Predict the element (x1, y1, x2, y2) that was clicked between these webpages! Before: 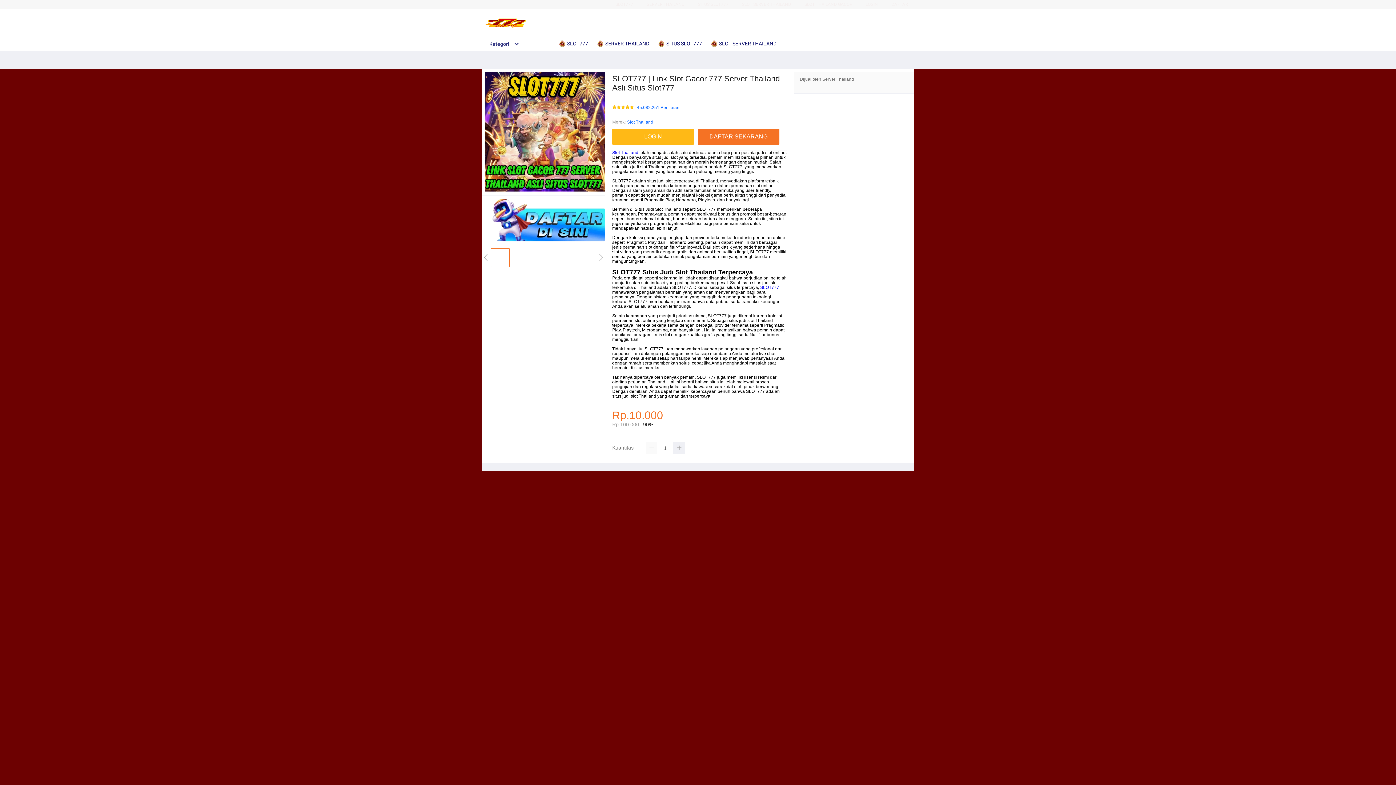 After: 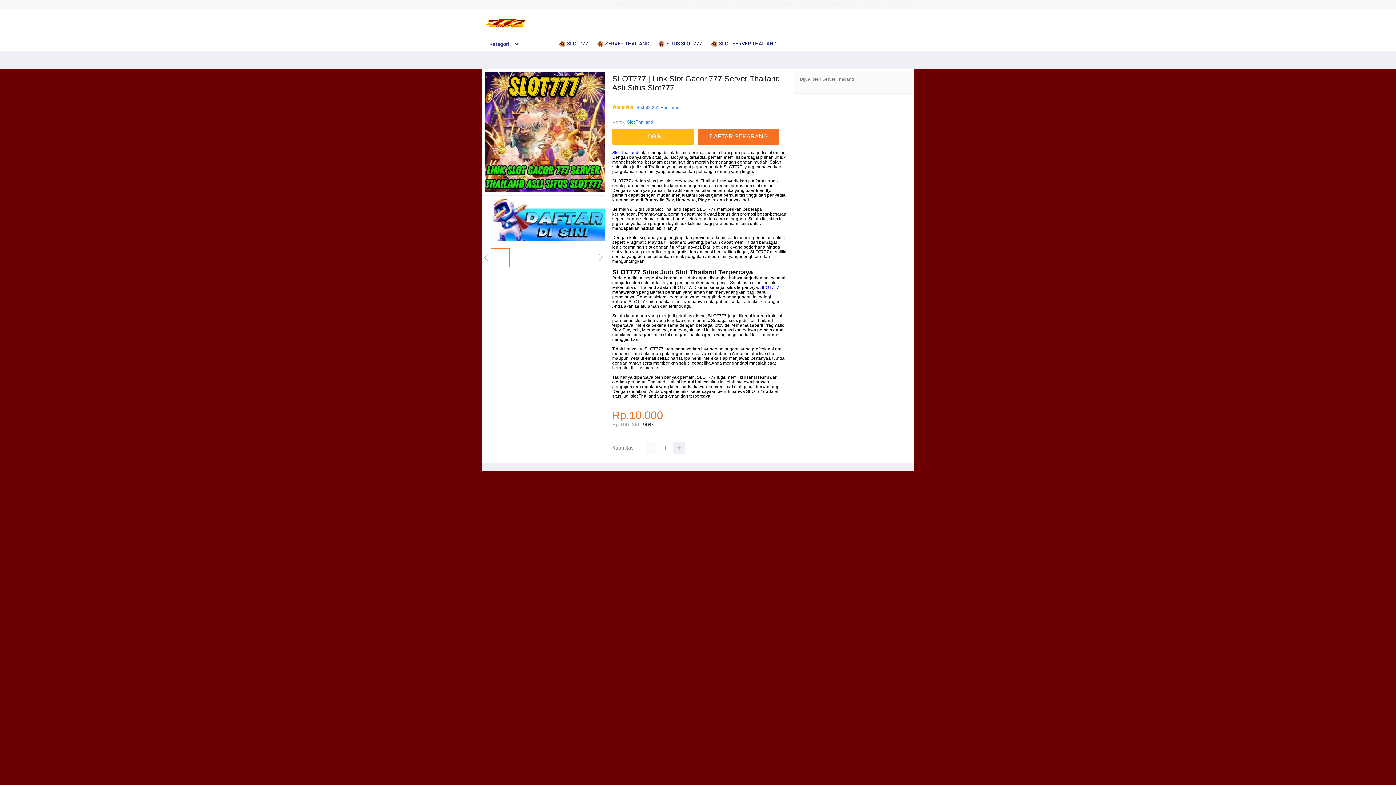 Action: bbox: (657, 36, 705, 50) label:  SITUS SLOT777